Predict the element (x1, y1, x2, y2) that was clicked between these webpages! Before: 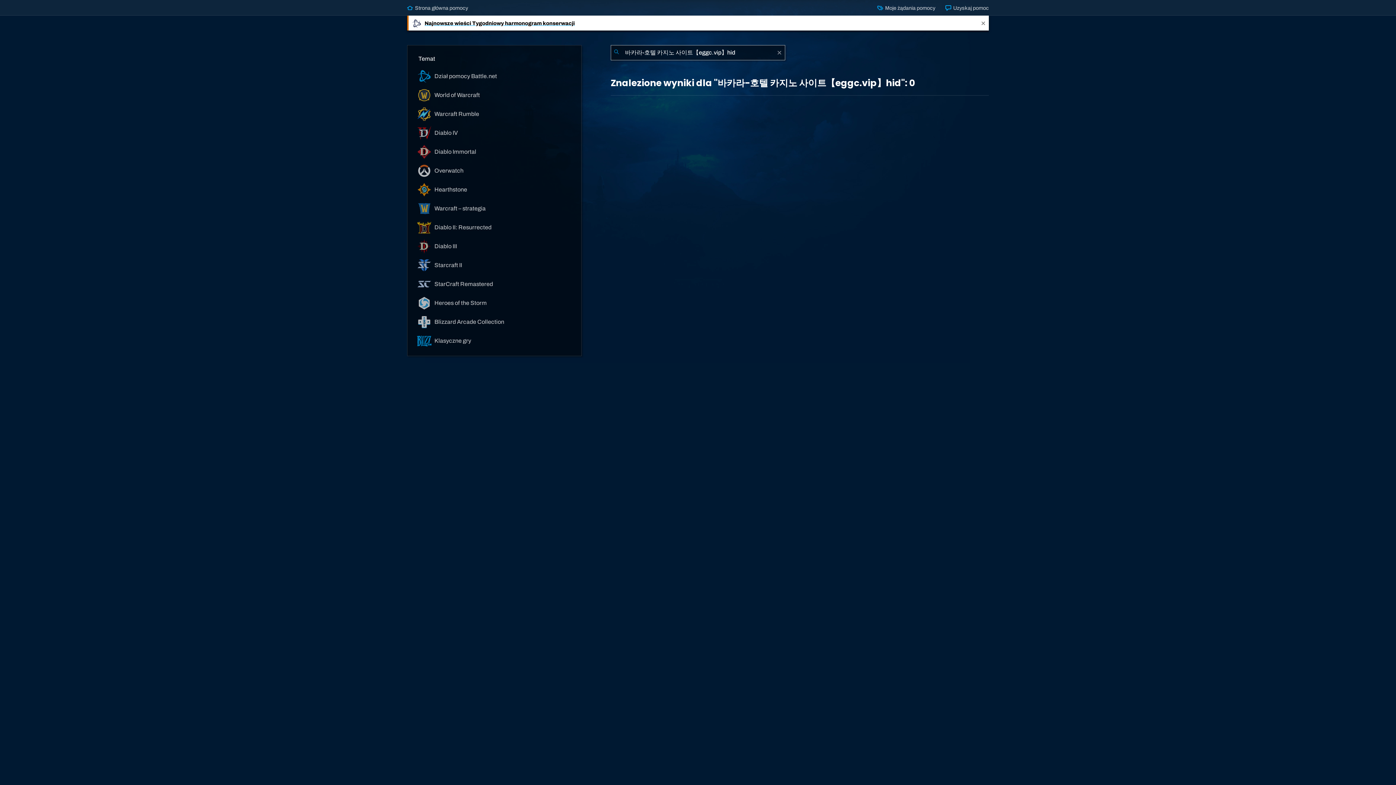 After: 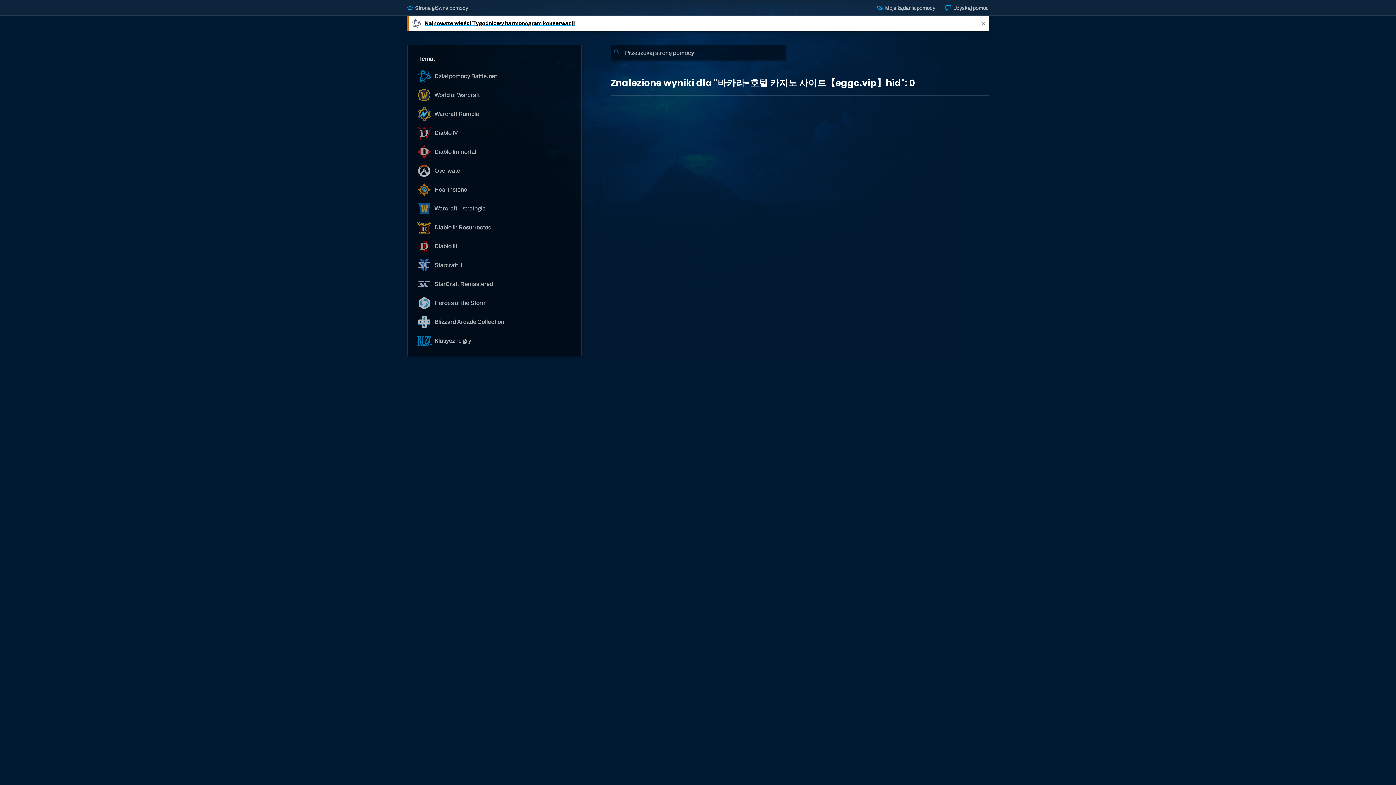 Action: label: Wyczyść bbox: (773, 45, 785, 60)